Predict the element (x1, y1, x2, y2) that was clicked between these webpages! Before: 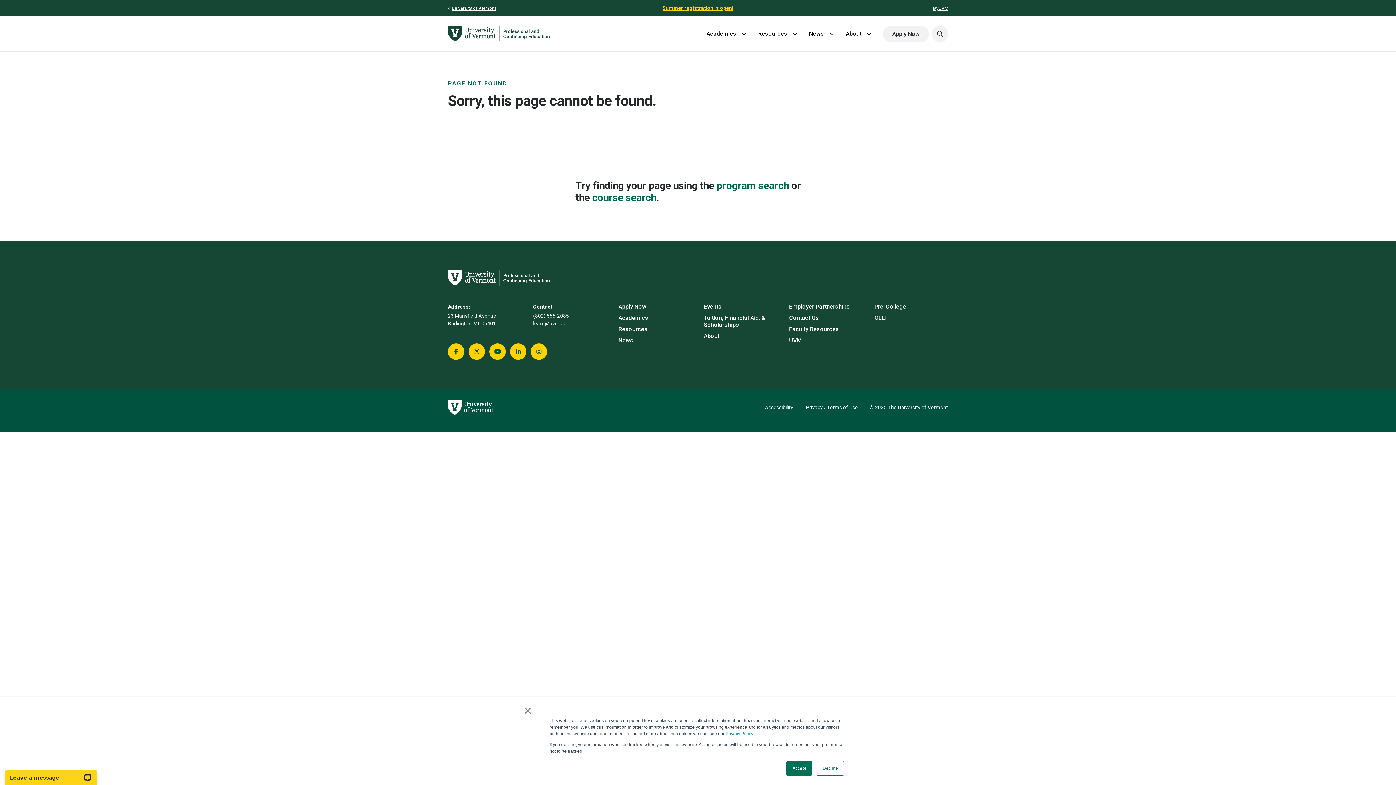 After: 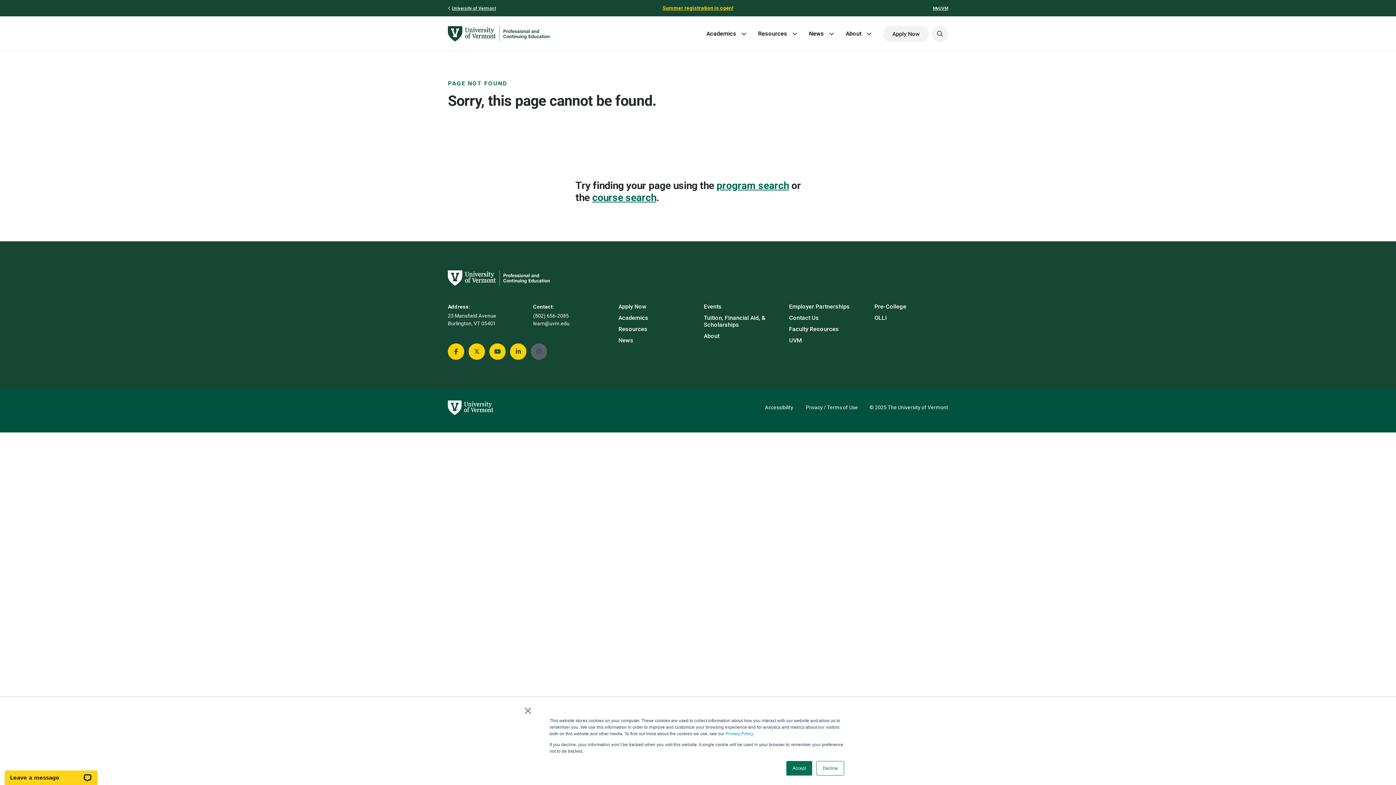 Action: bbox: (530, 343, 547, 360) label: Instagram
Instagram